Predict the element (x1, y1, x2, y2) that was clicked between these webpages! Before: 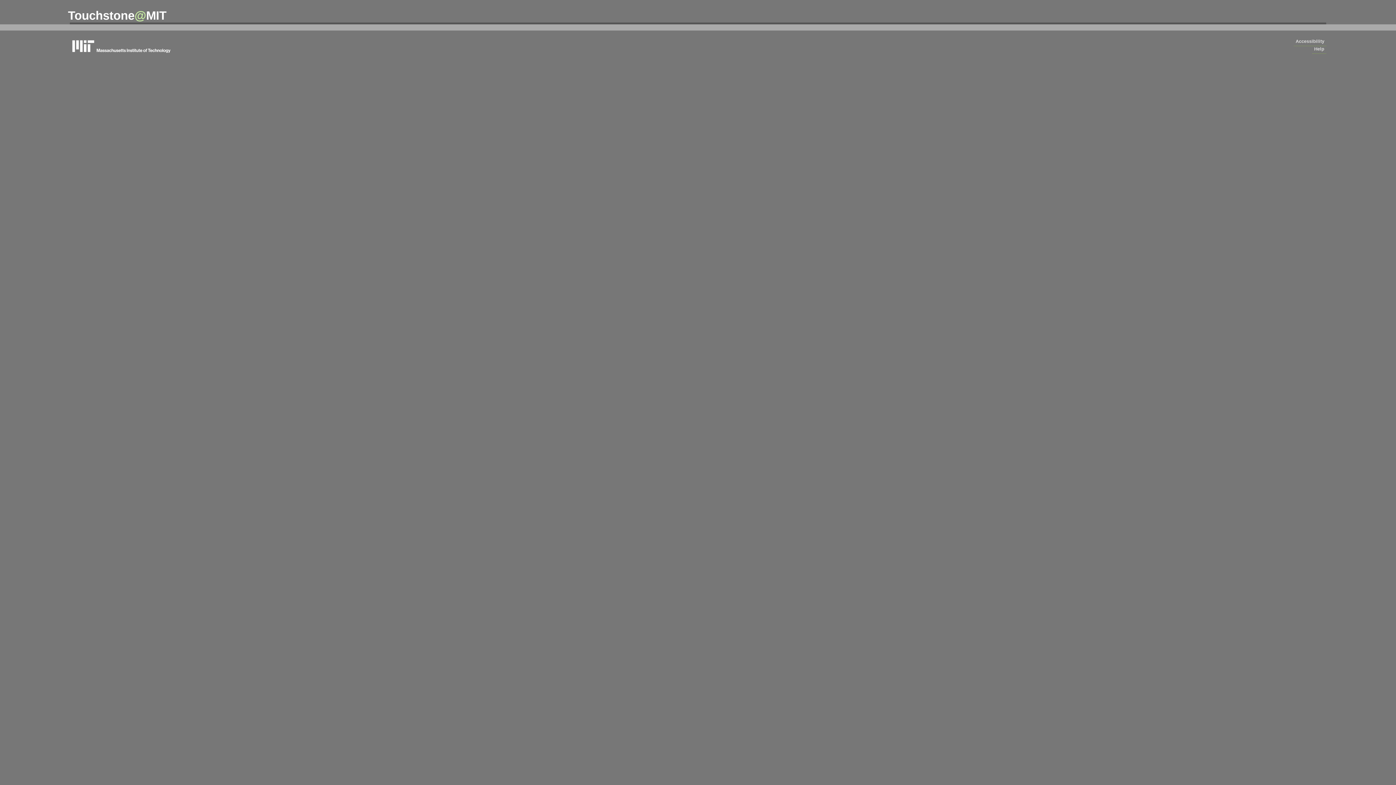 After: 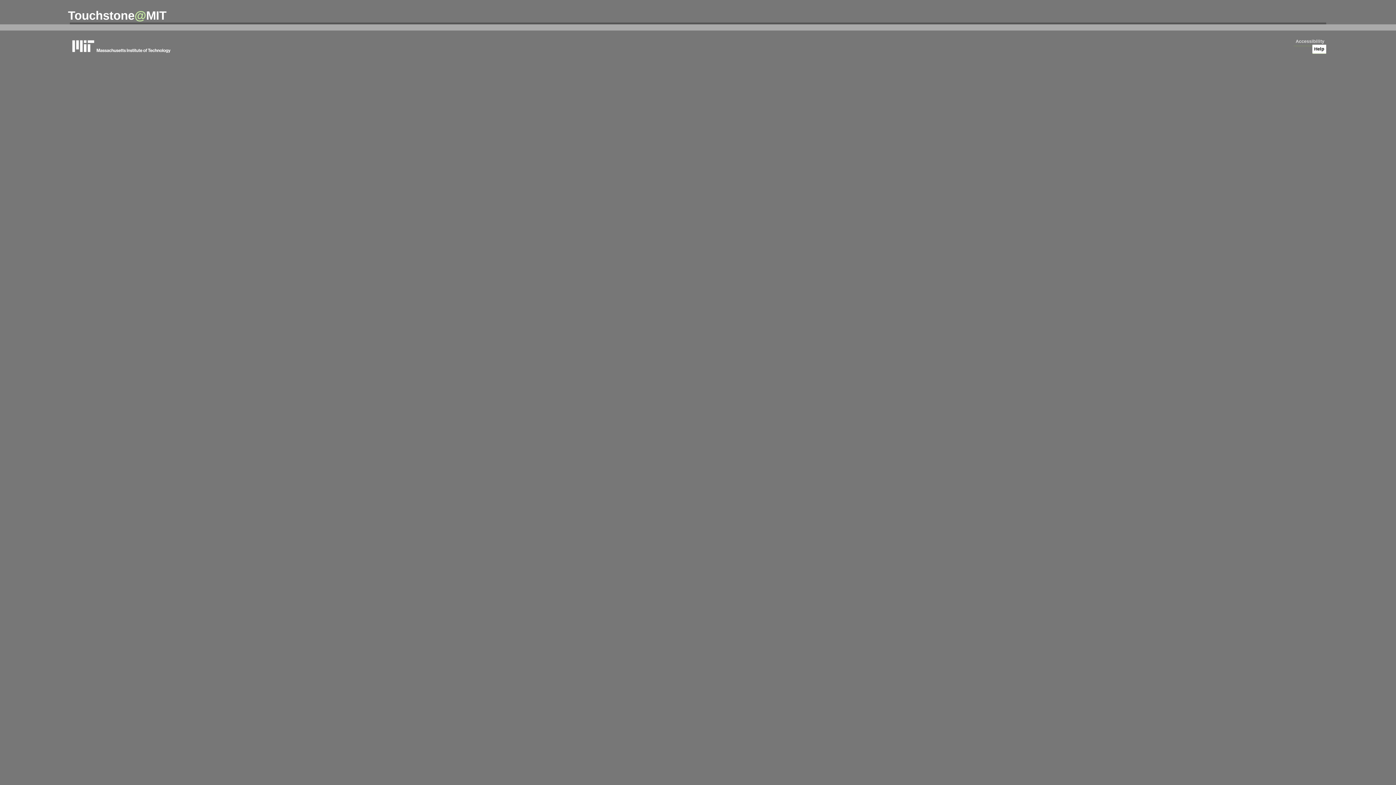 Action: label: Help bbox: (1312, 44, 1326, 53)